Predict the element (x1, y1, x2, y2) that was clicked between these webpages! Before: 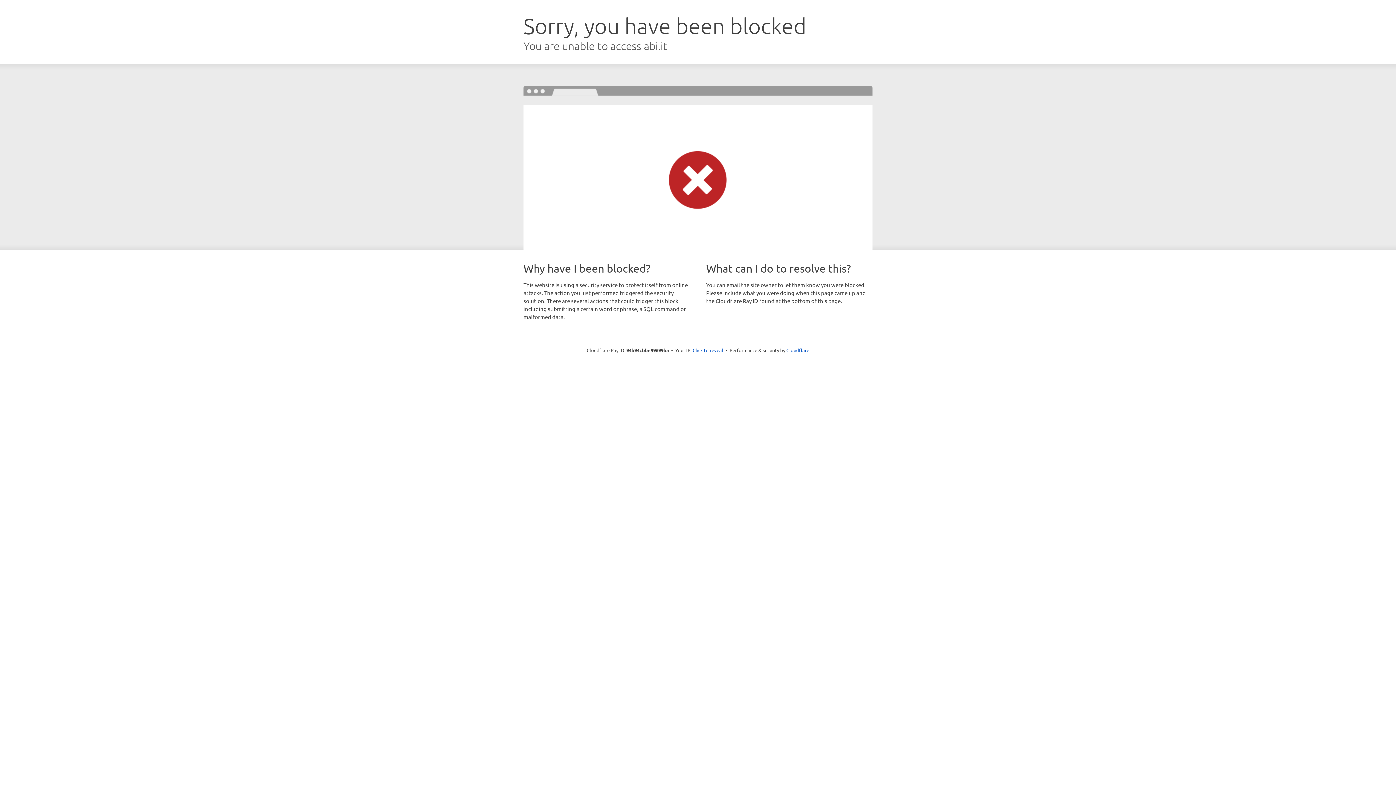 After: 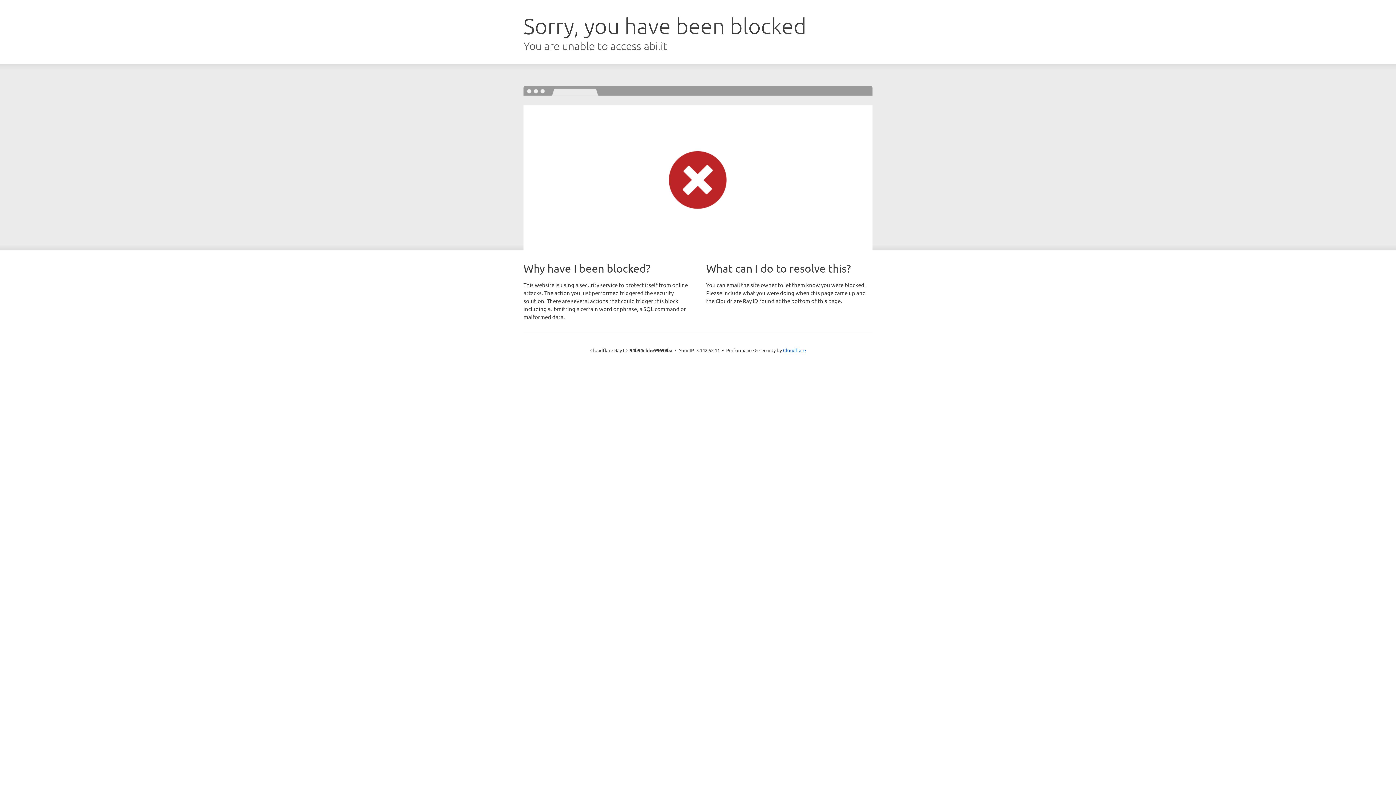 Action: label: Click to reveal bbox: (692, 346, 723, 353)